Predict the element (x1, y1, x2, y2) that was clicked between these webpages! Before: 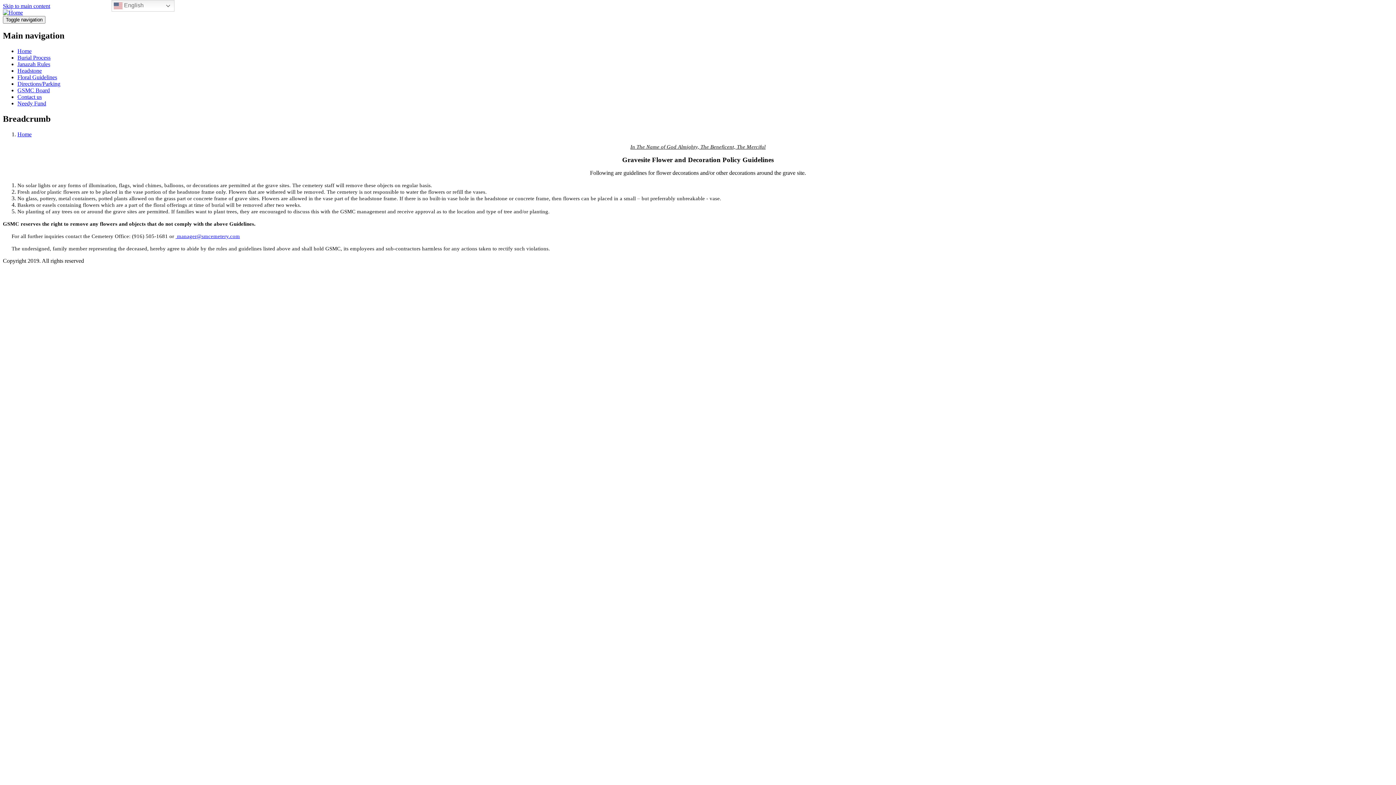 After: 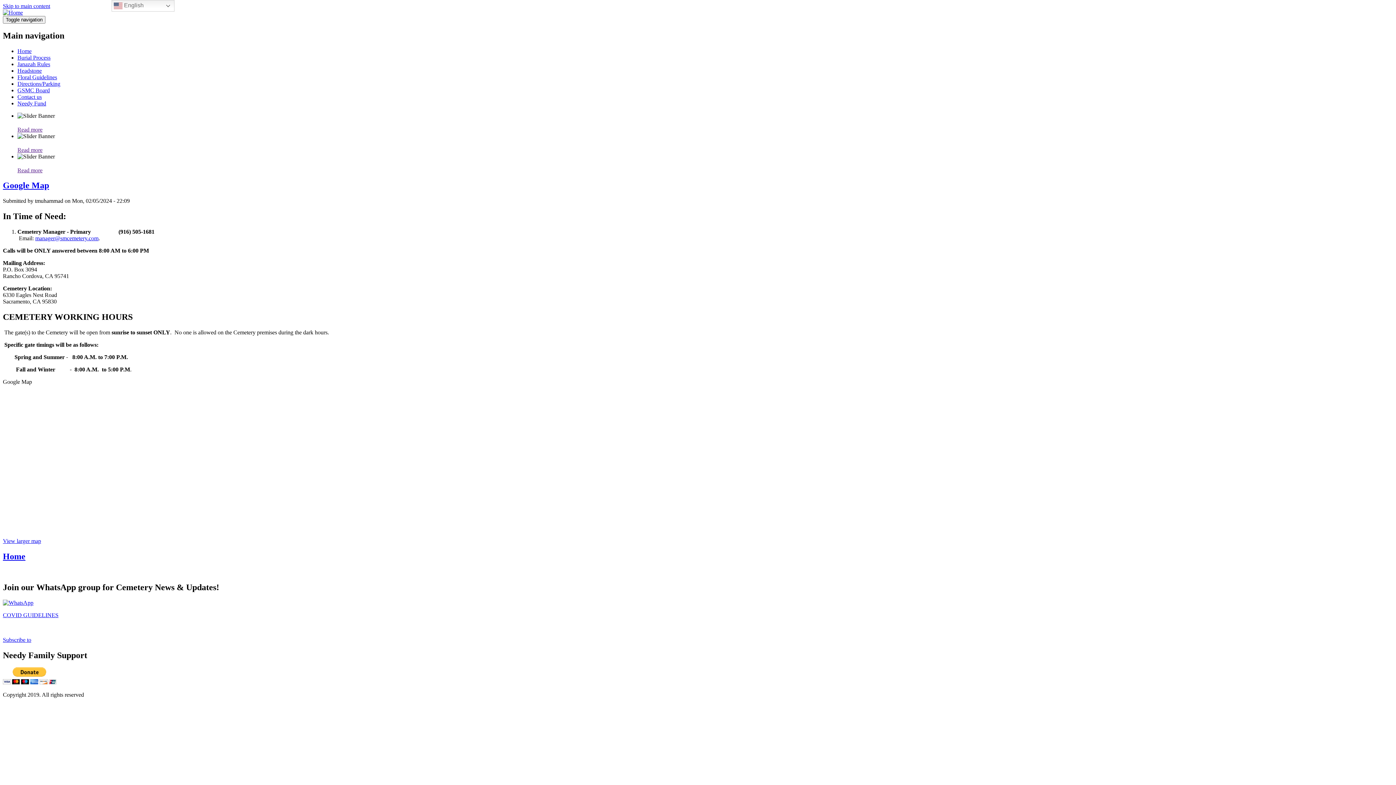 Action: bbox: (17, 131, 31, 137) label: Home